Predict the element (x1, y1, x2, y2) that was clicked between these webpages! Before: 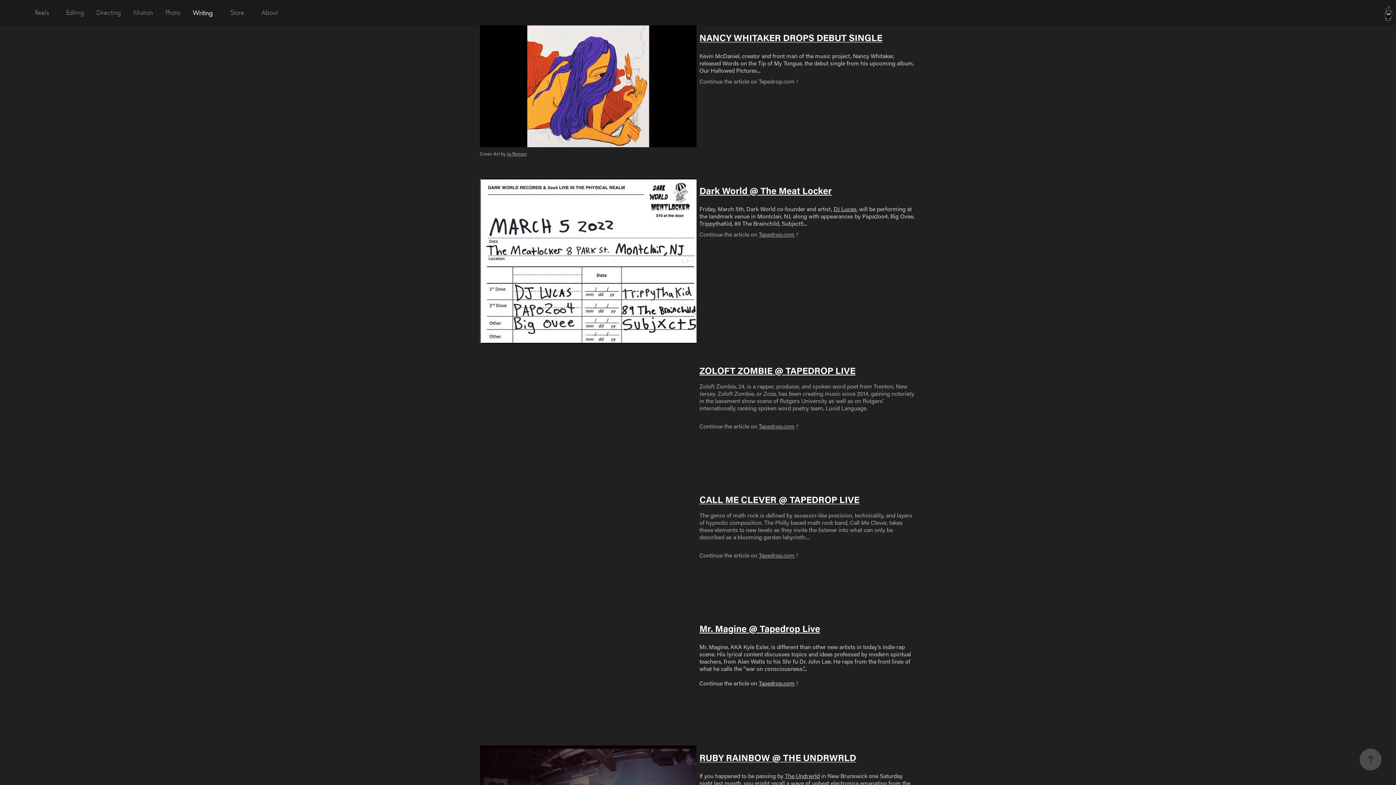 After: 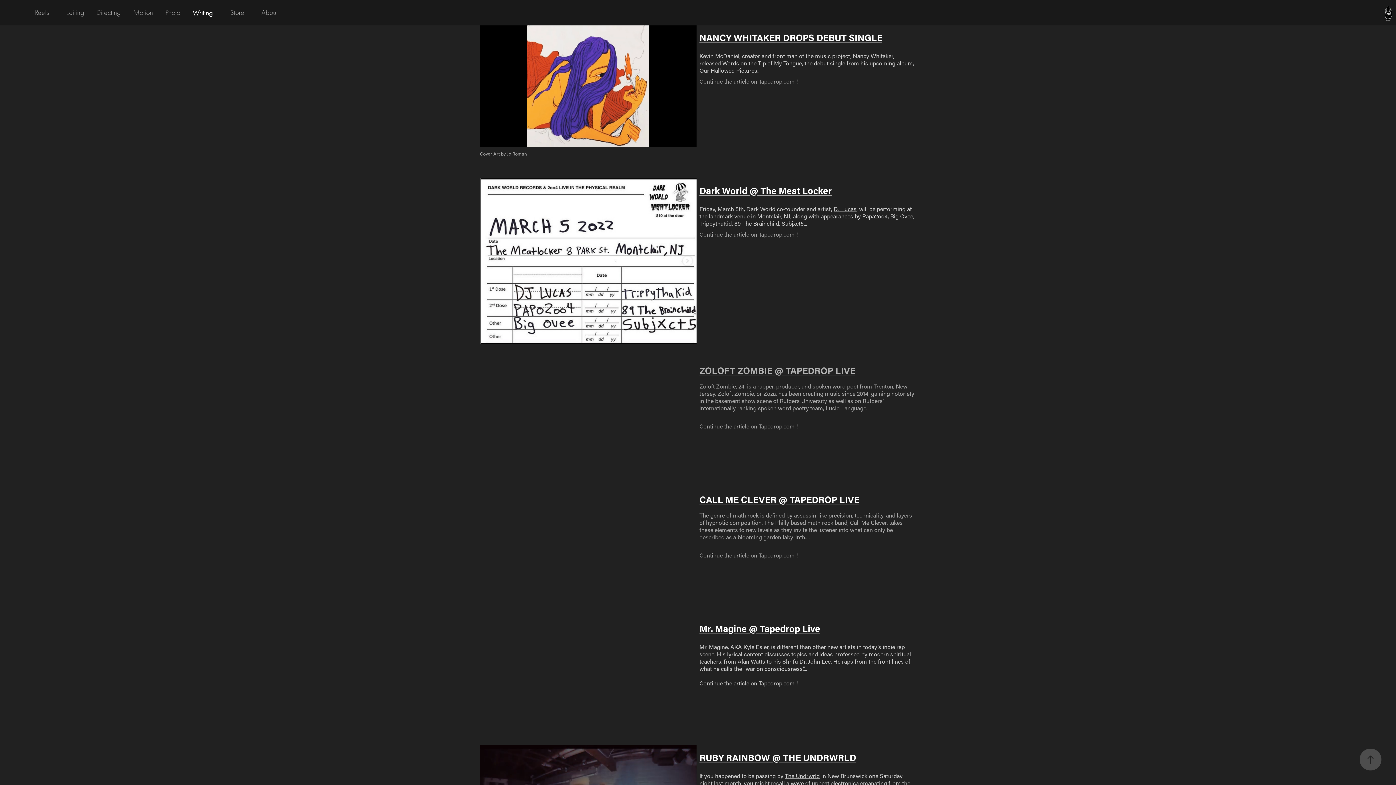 Action: bbox: (699, 364, 855, 376) label: ZOLOFT ZOMBIE @ TAPEDROP LIVE